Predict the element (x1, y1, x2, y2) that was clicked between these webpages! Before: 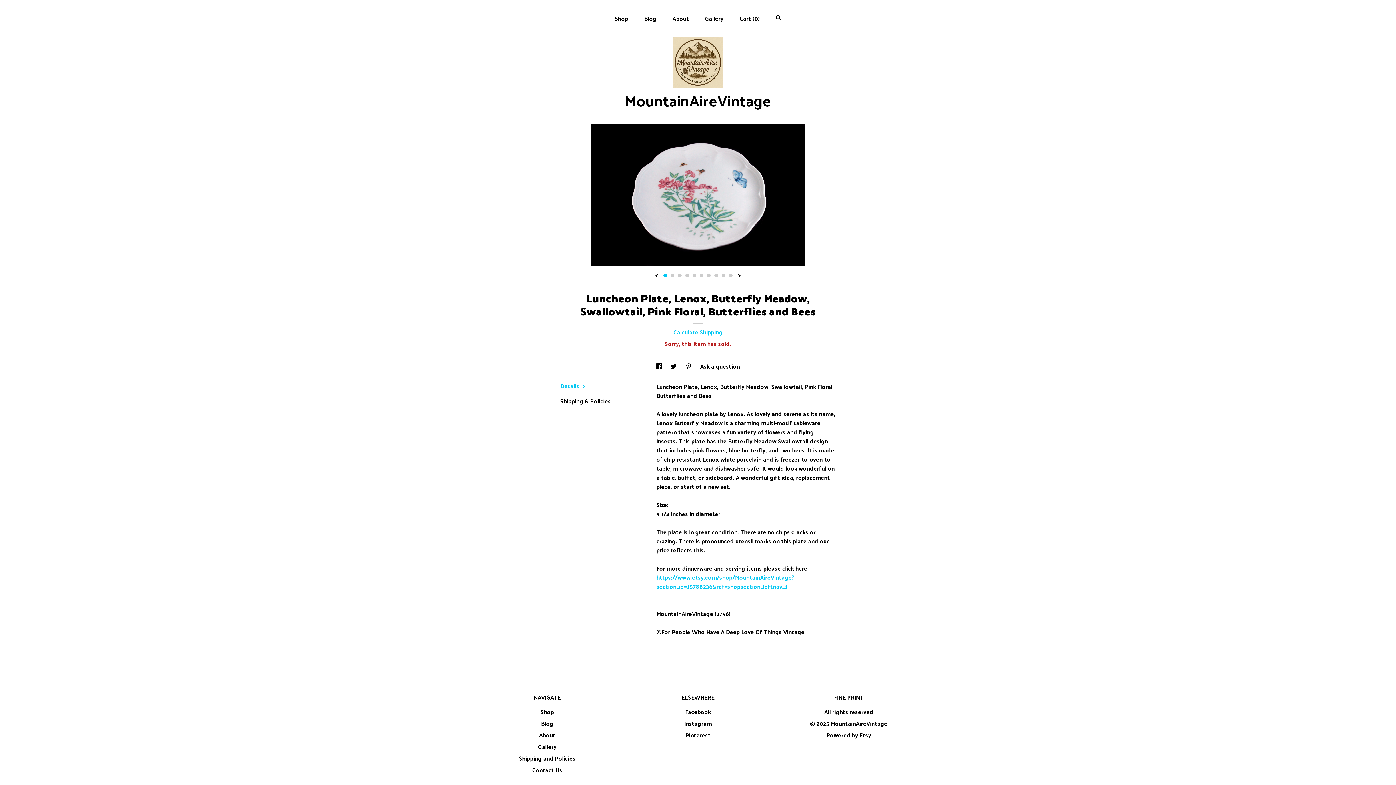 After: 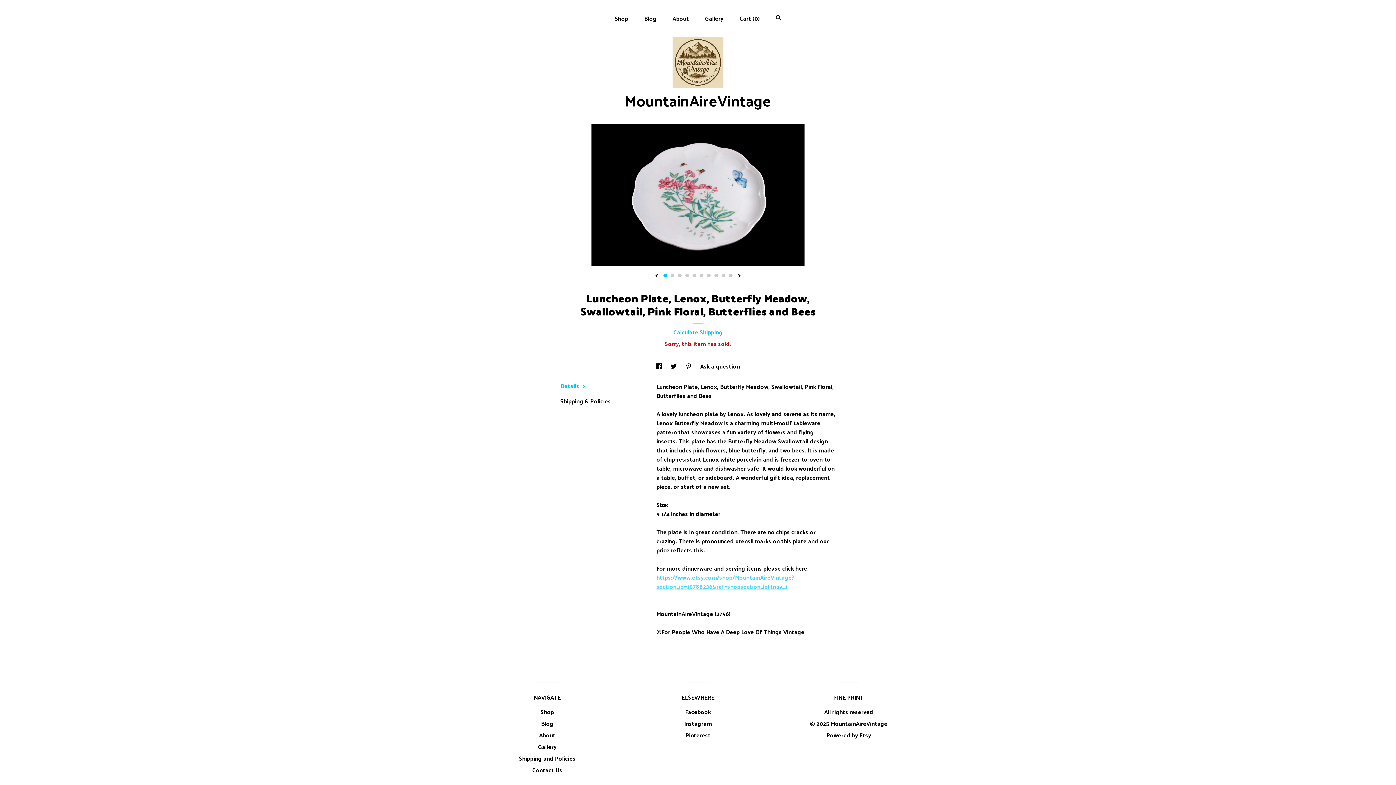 Action: label: https://www.etsy.com/shop/MountainAireVintage?section_id=15788236&ref=shopsection_leftnav_1 bbox: (656, 572, 794, 592)